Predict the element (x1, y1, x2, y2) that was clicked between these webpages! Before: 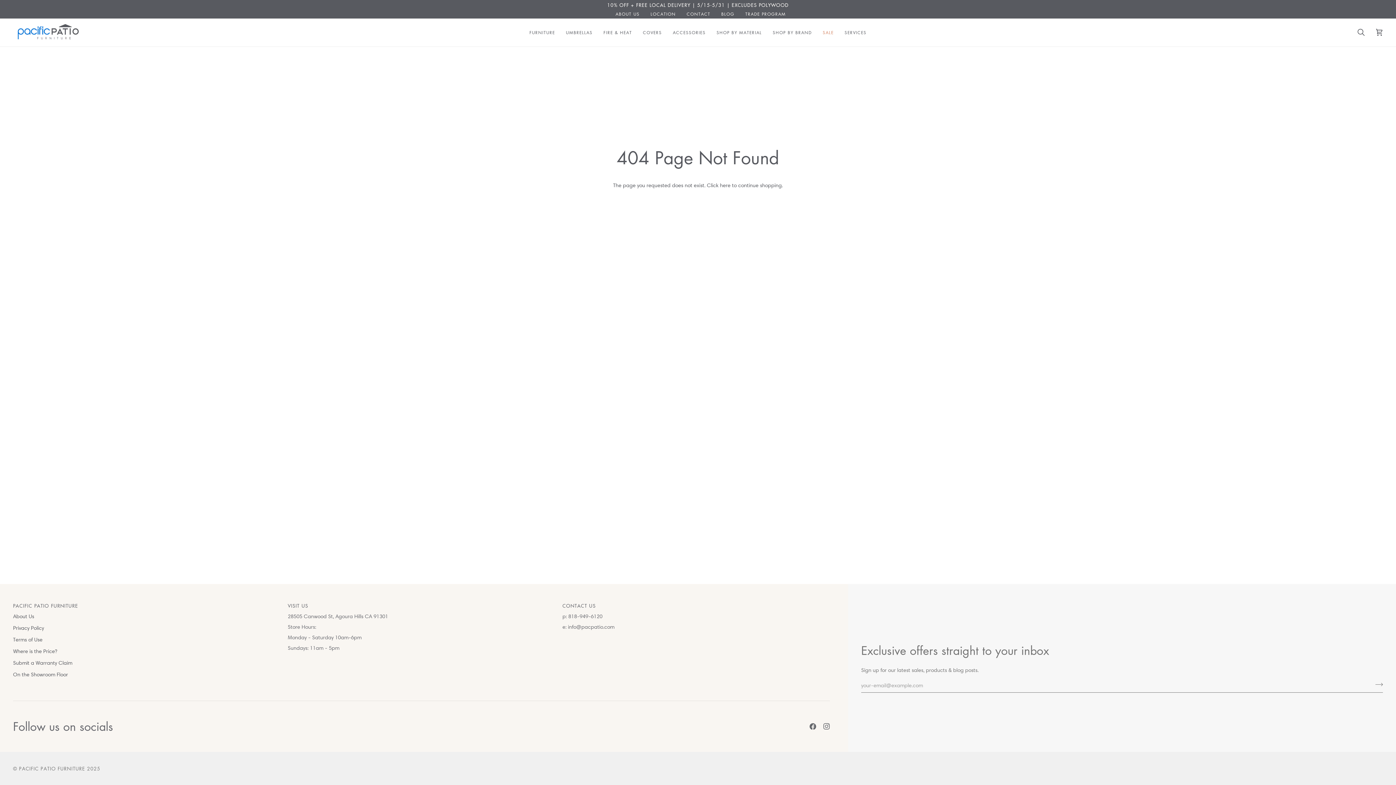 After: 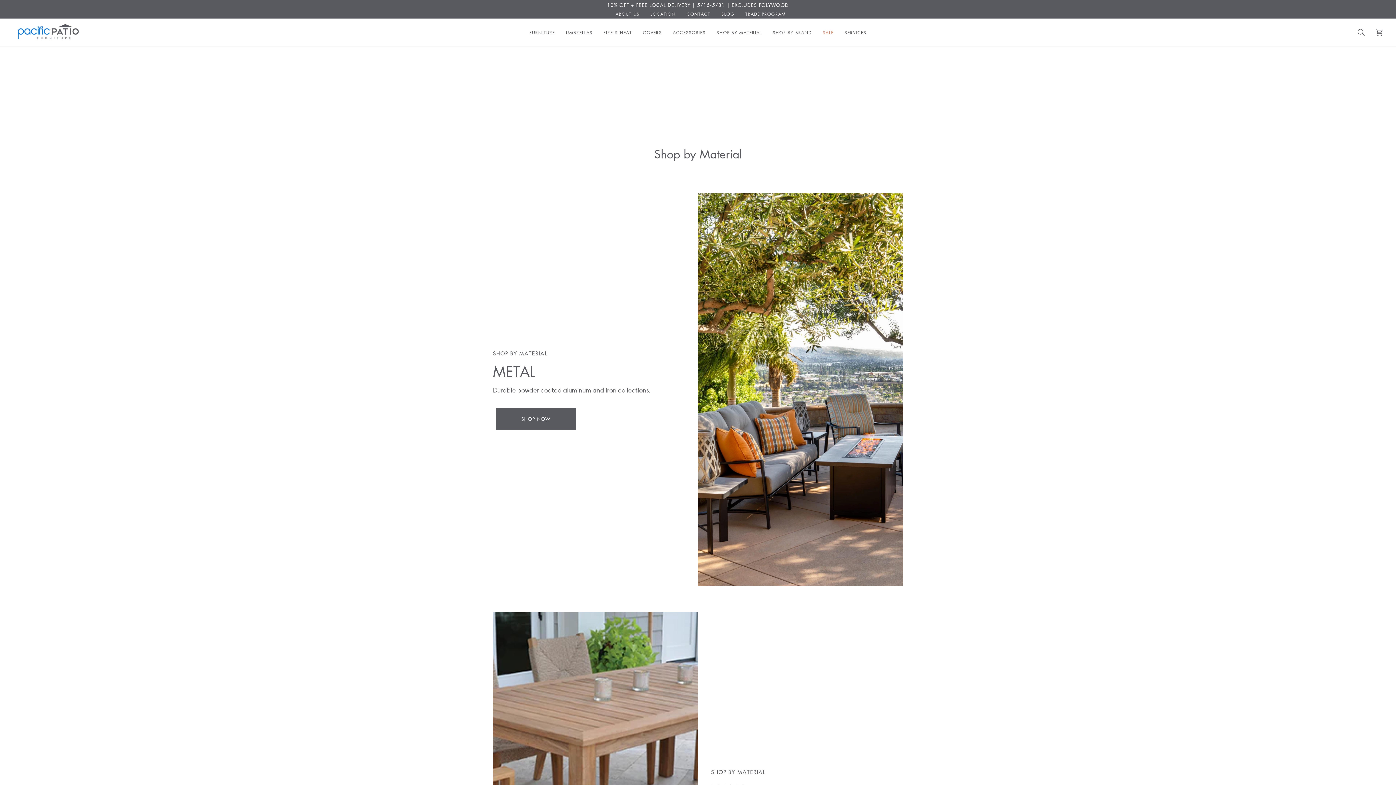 Action: label: SHOP BY MATERIAL bbox: (711, 18, 767, 46)